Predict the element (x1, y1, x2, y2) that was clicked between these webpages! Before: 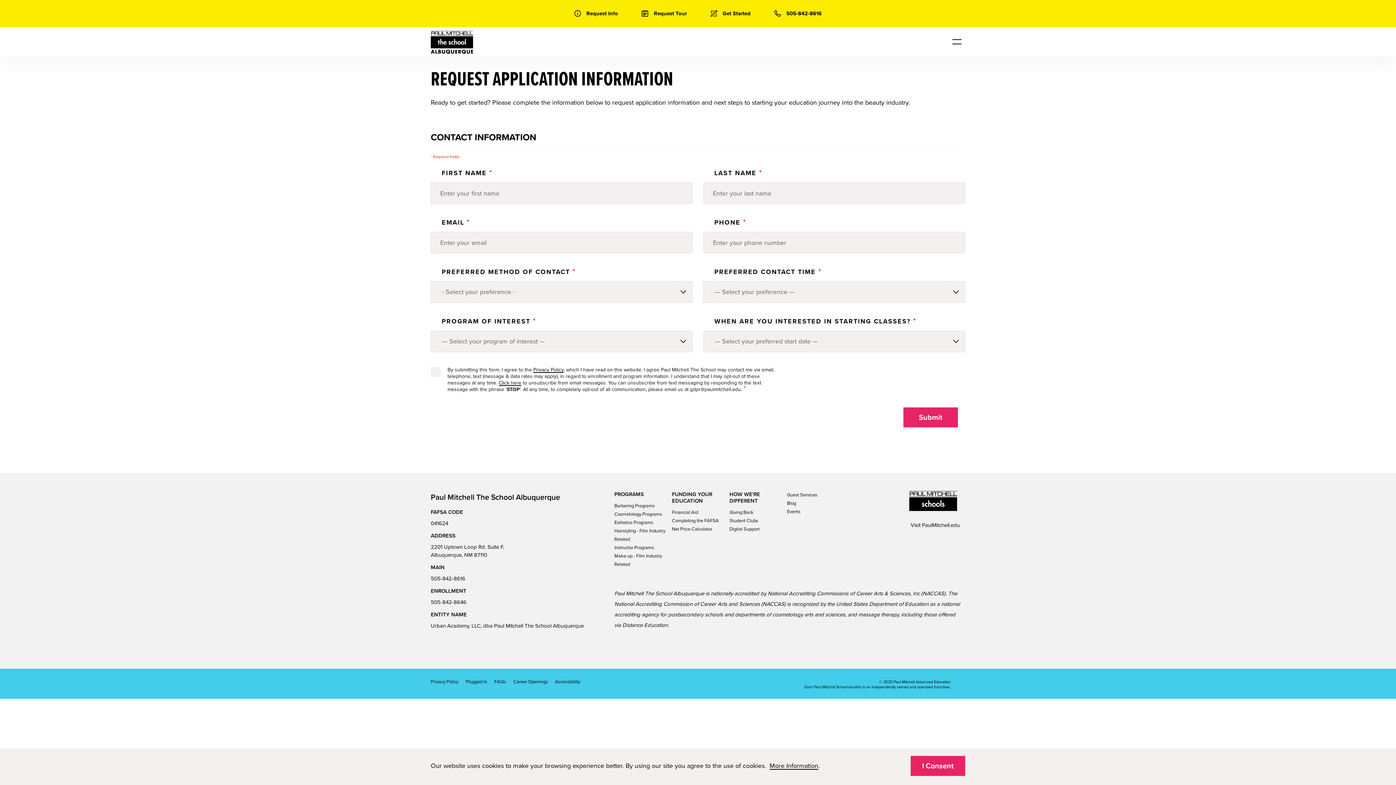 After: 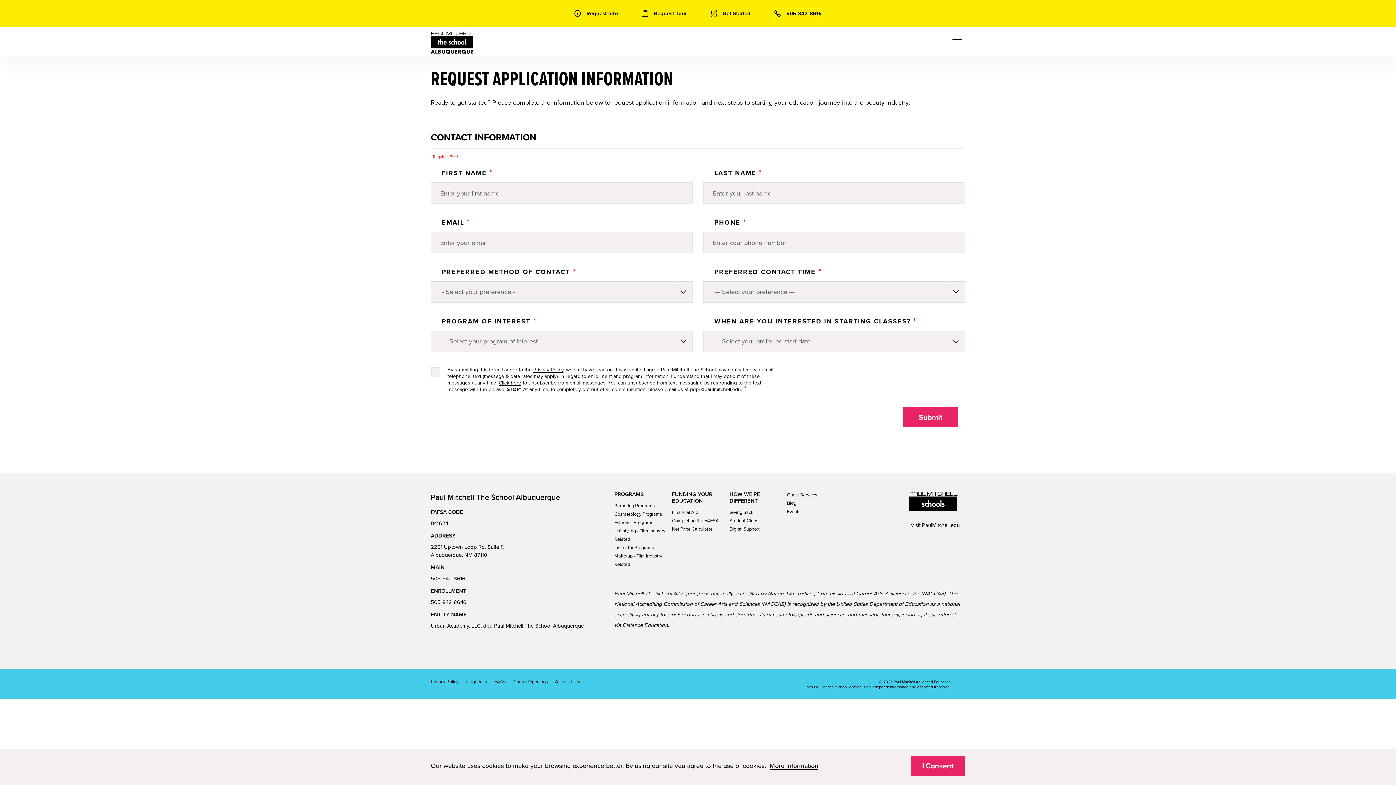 Action: bbox: (774, 8, 821, 18) label: 505-842-8616